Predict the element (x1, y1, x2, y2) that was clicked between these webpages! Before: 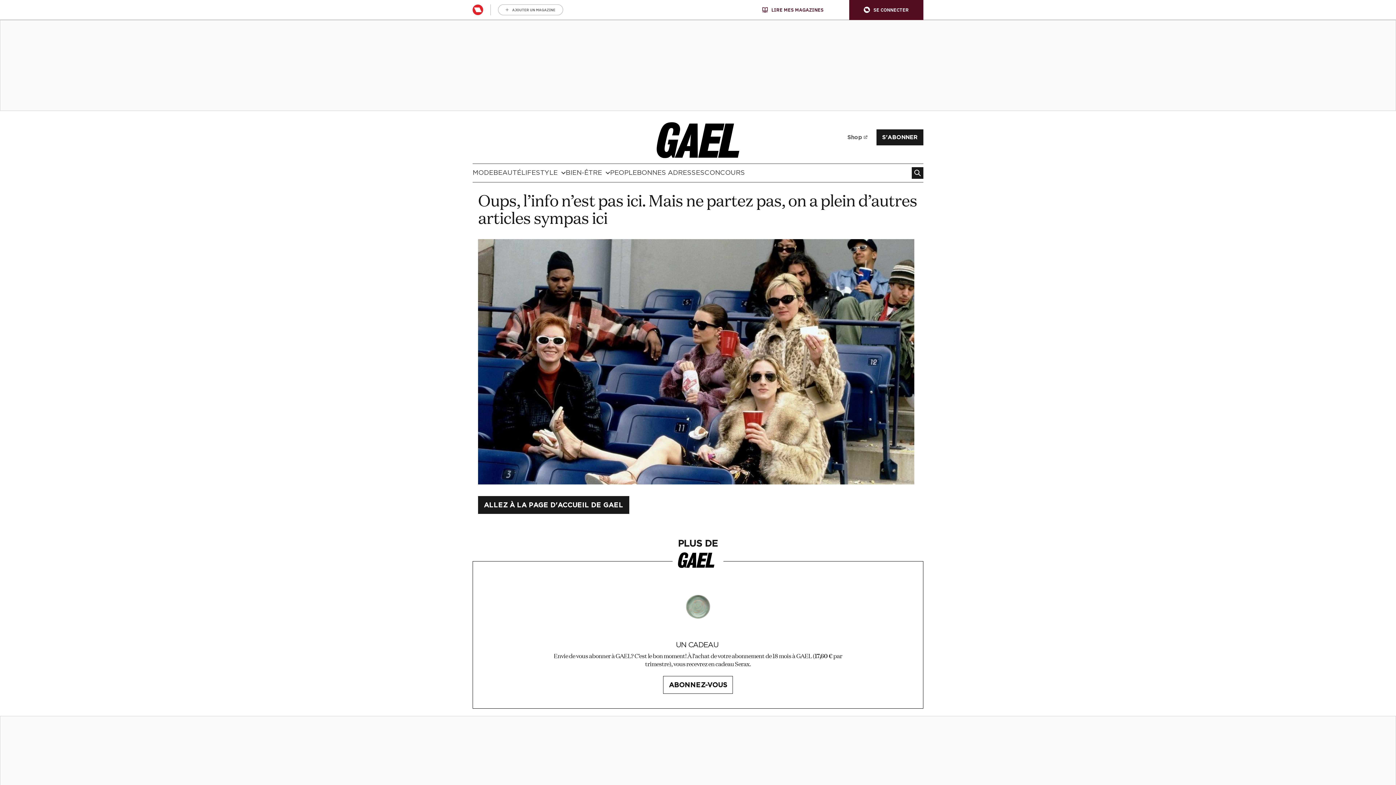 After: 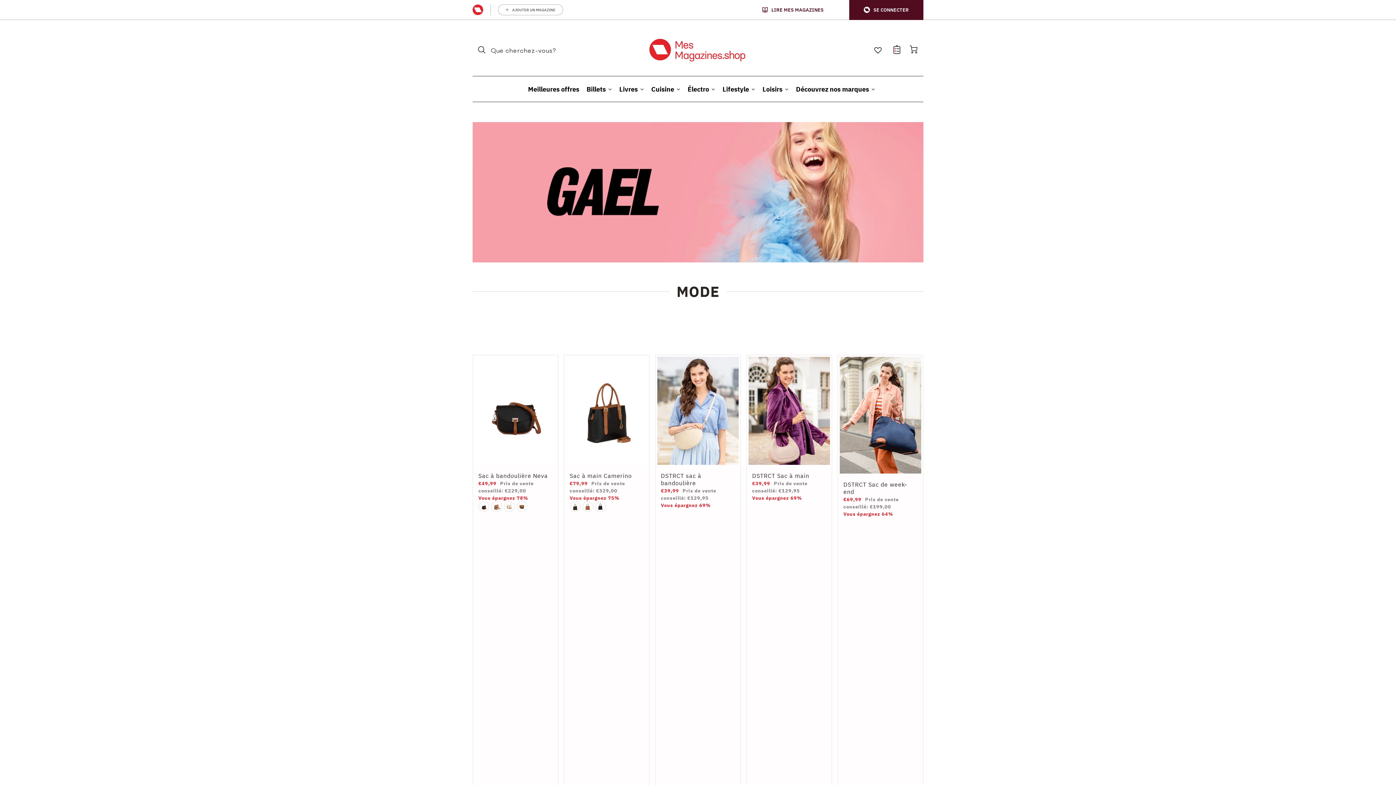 Action: label: Shop bbox: (847, 130, 867, 143)